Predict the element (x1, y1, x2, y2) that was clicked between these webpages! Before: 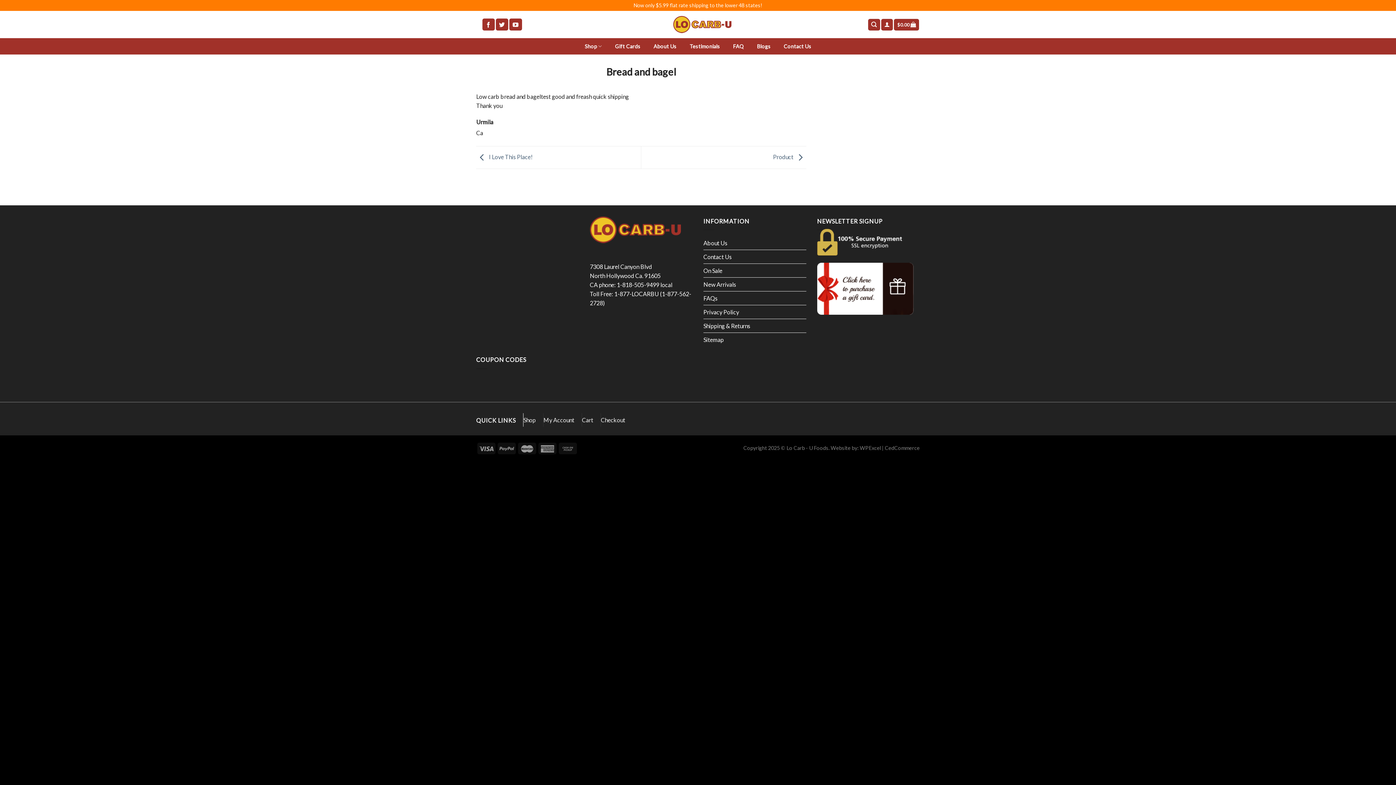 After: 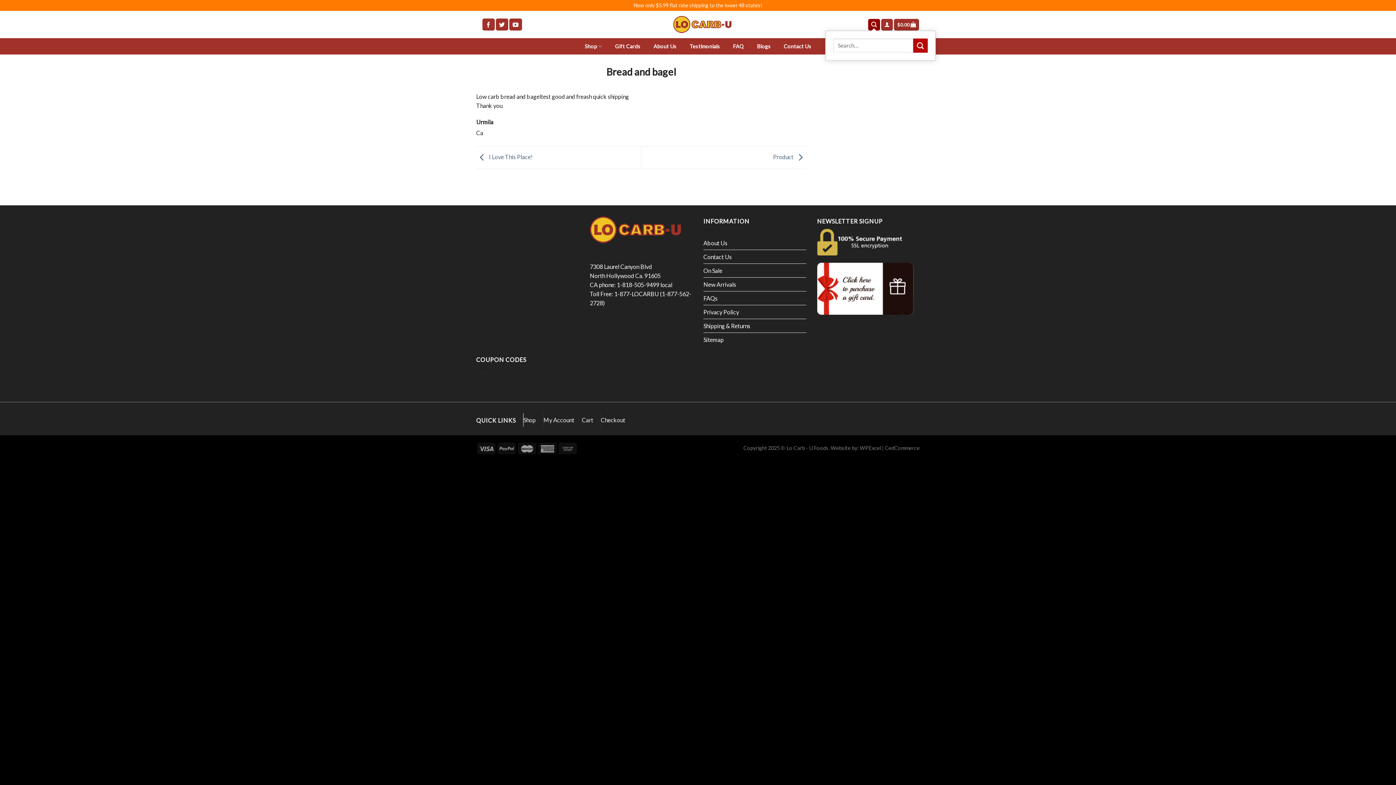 Action: bbox: (868, 18, 880, 30) label: Search